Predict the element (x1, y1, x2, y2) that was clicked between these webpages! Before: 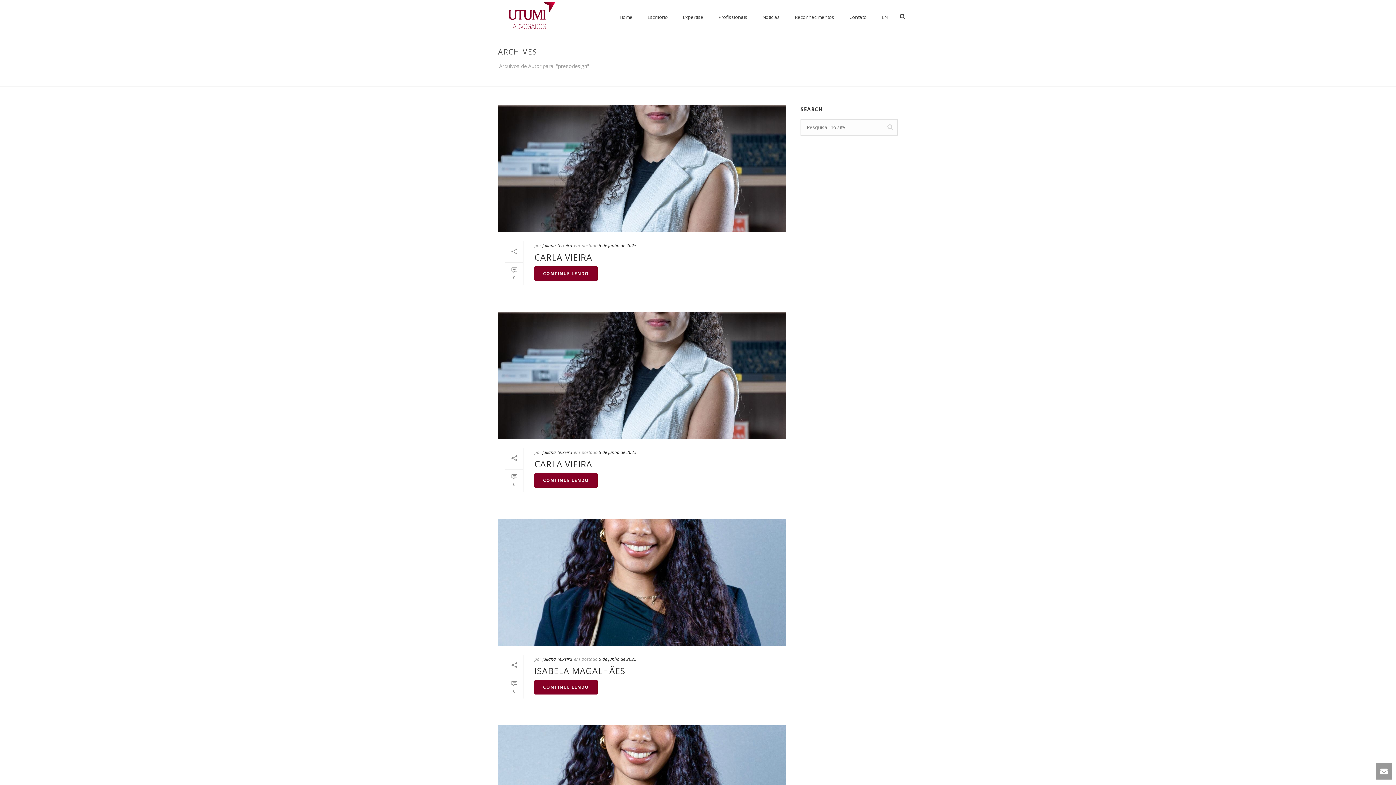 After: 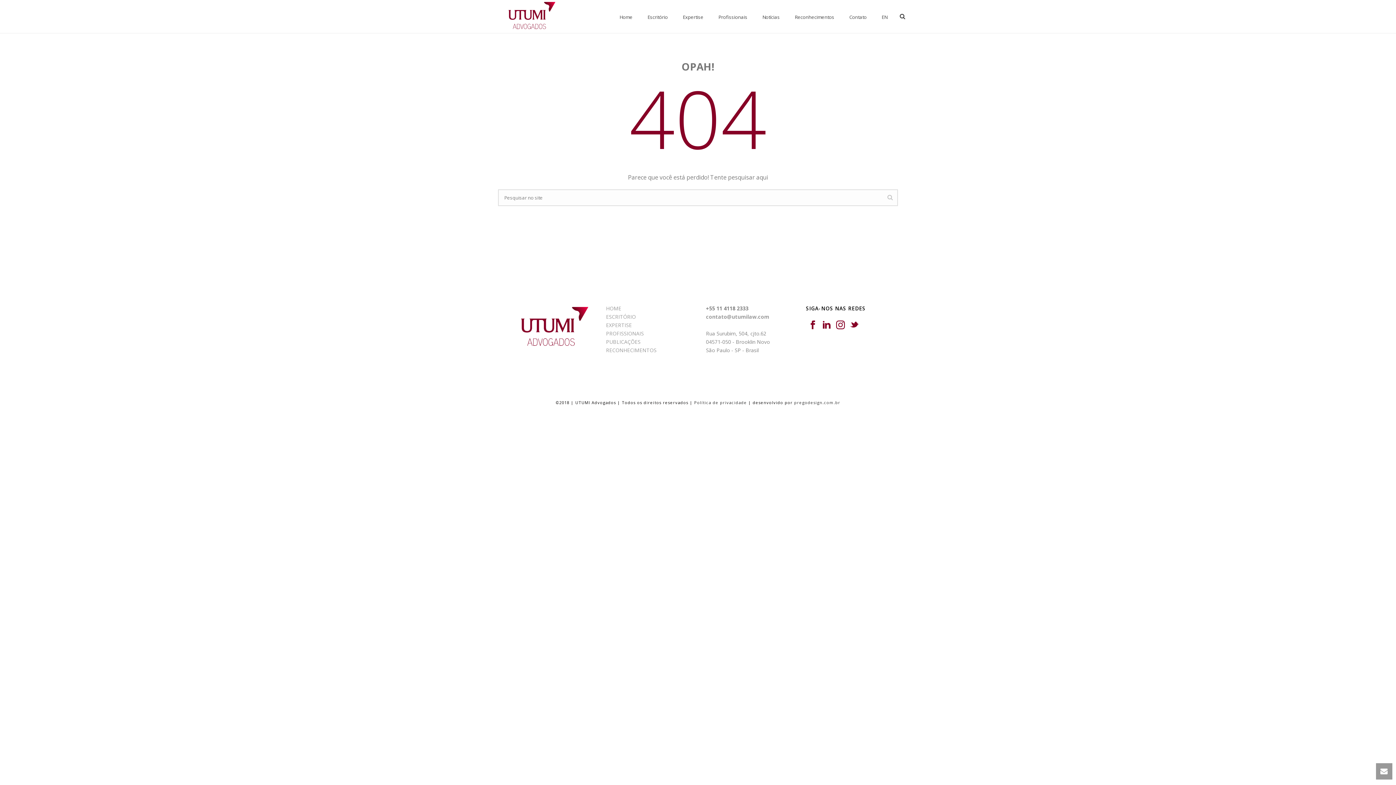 Action: bbox: (598, 656, 636, 662) label: 5 de junho de 2025